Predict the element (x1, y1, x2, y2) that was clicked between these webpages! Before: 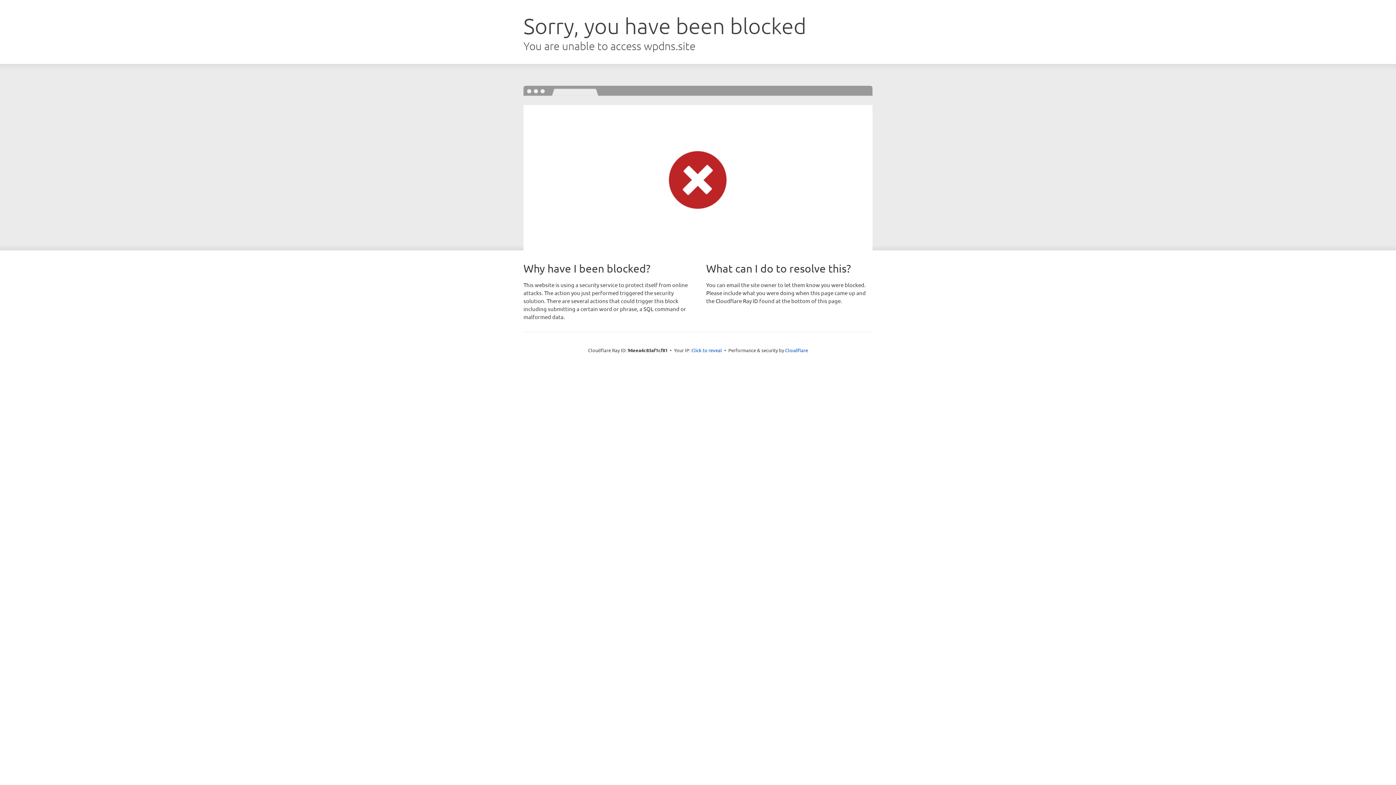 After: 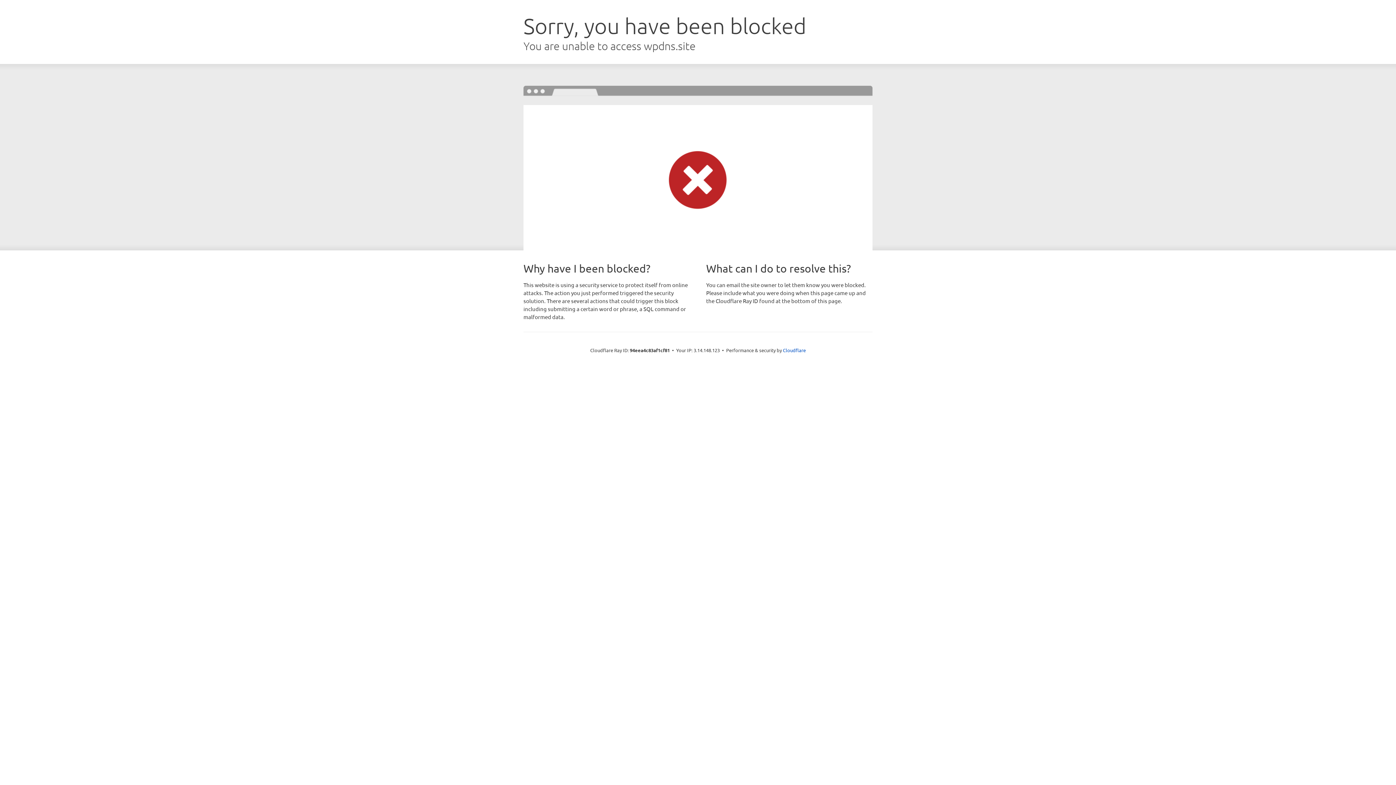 Action: bbox: (691, 346, 722, 353) label: Click to reveal